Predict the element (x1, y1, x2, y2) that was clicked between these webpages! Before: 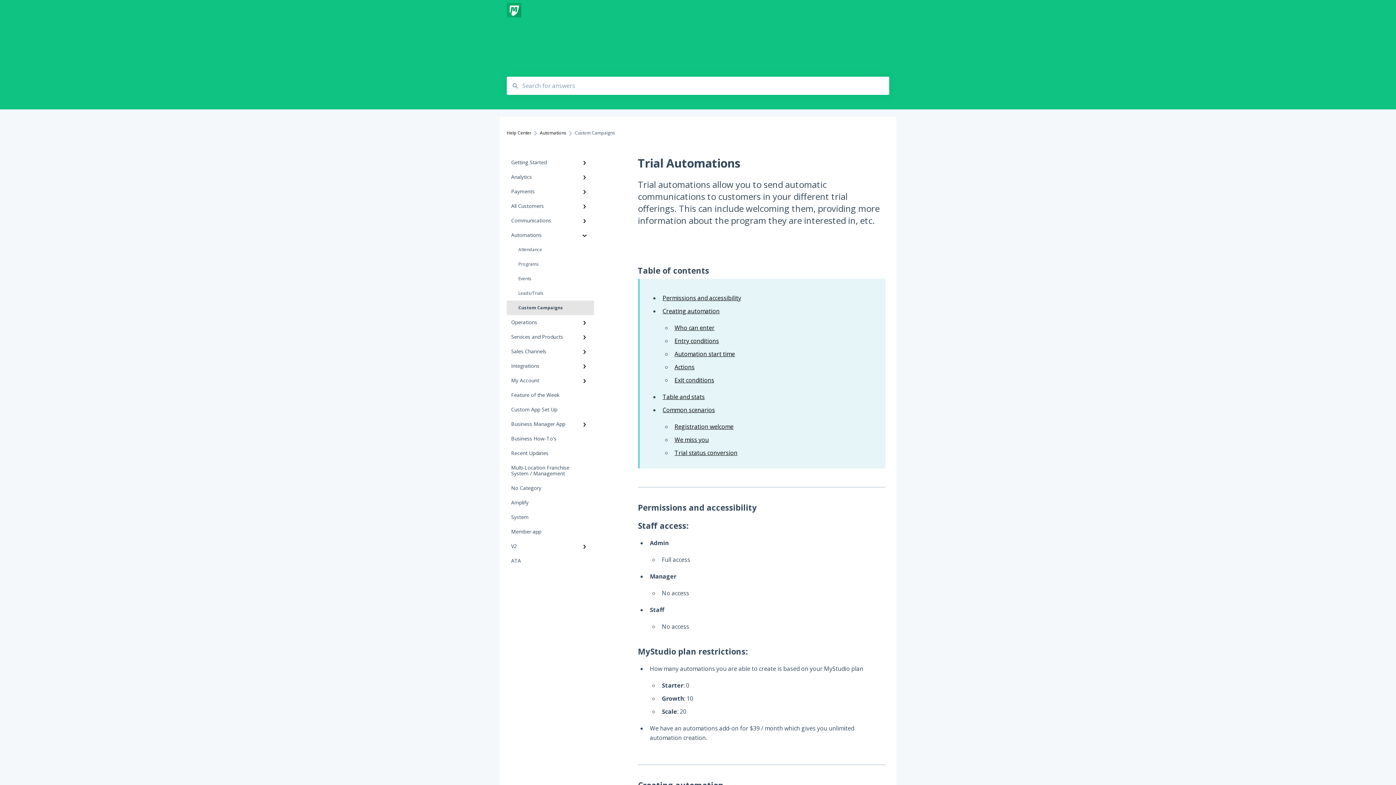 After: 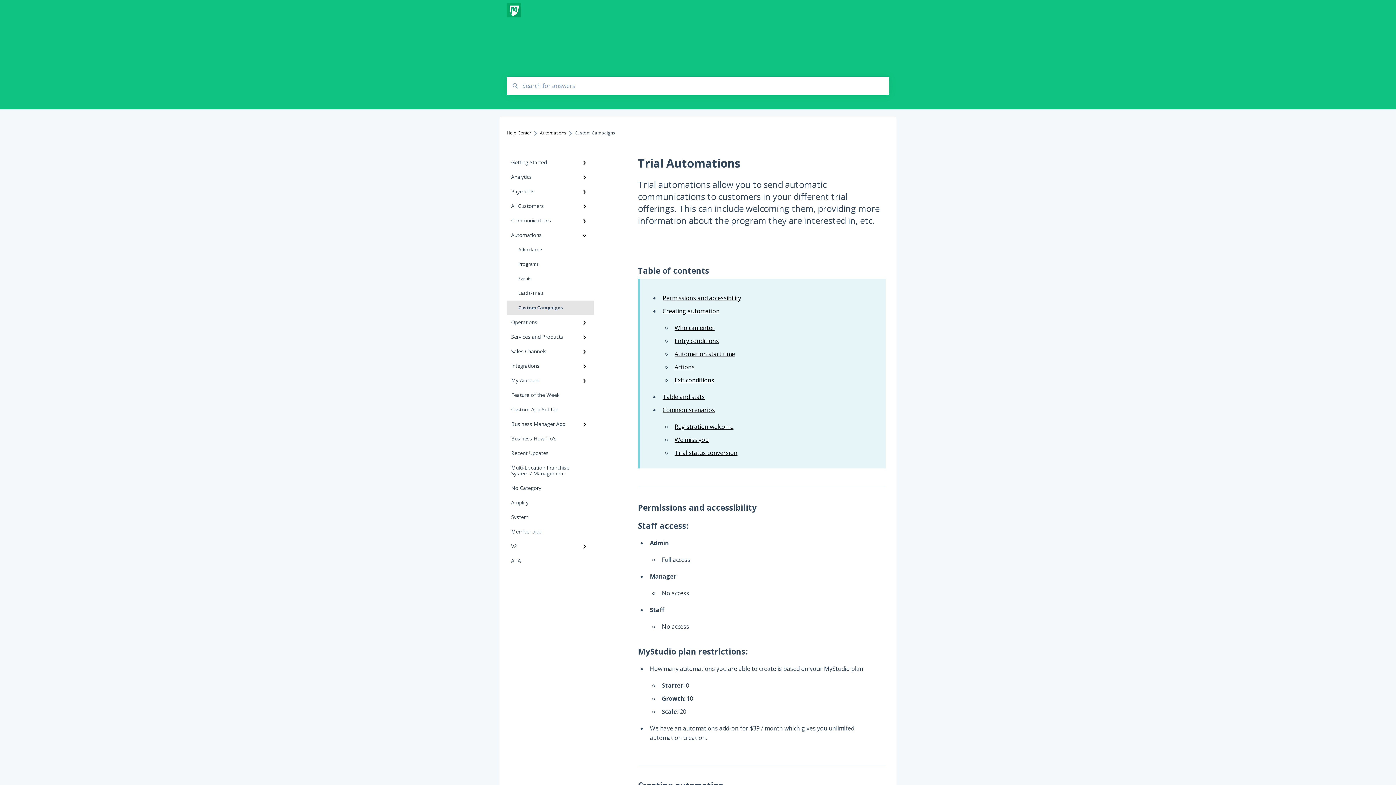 Action: label: Go to mystudio.io  bbox: (771, -3, 819, 24)